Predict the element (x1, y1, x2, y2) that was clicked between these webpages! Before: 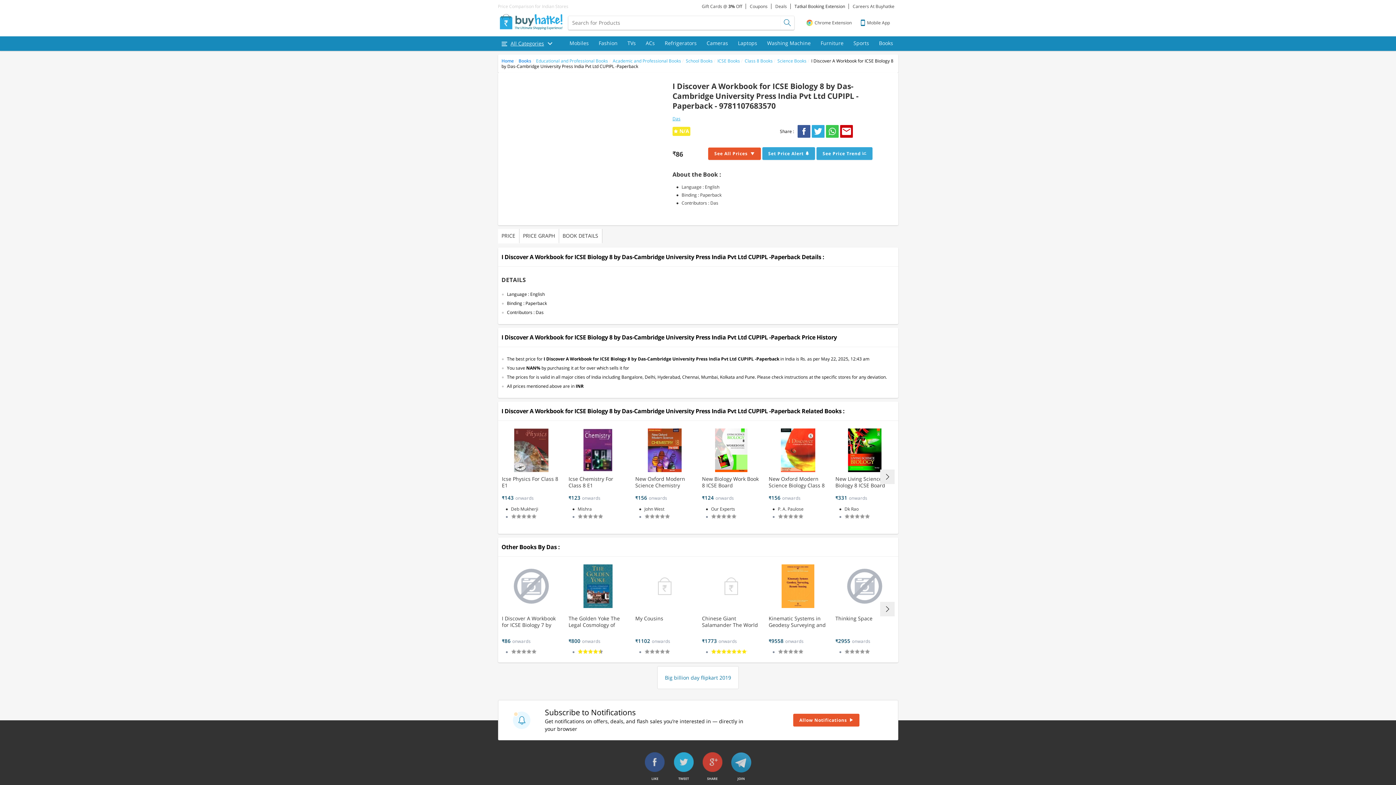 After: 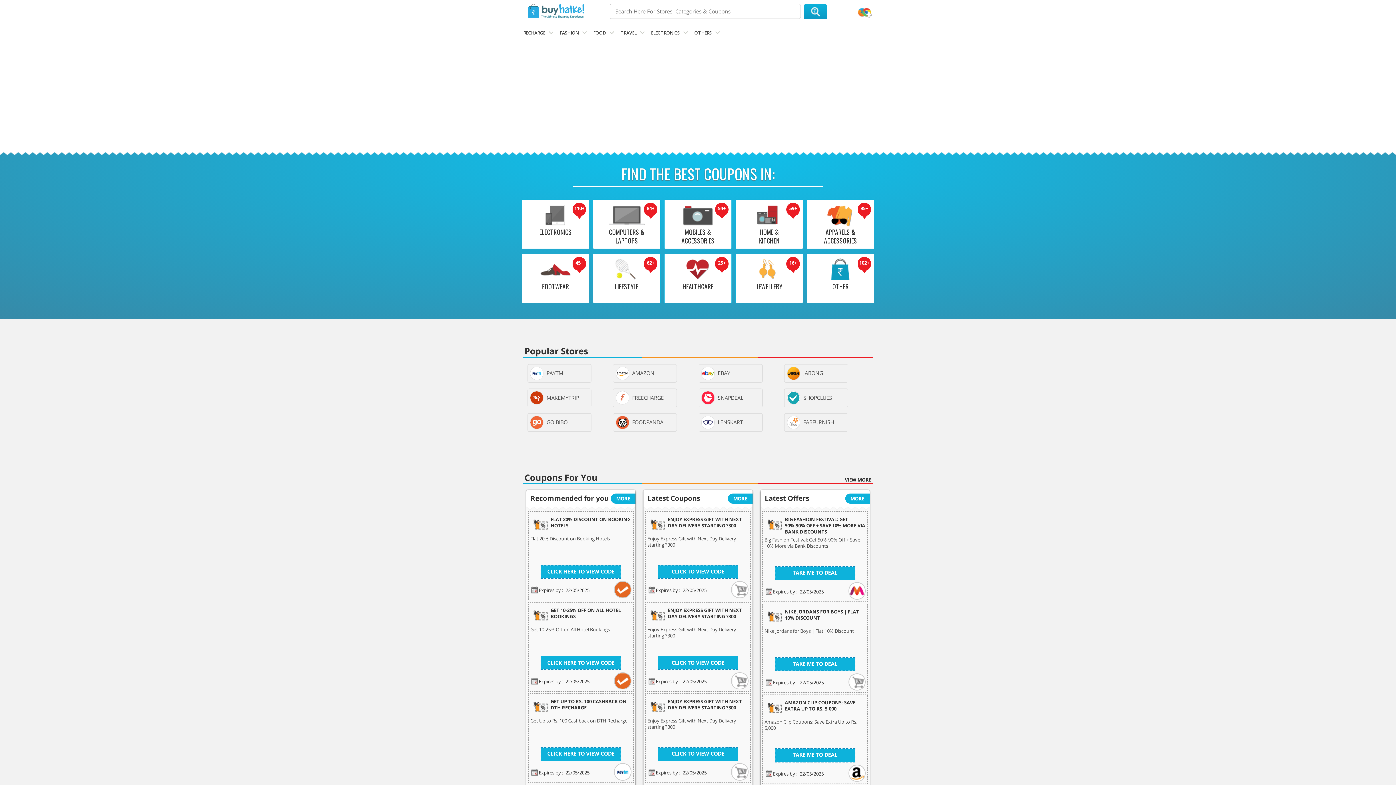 Action: label: Coupons bbox: (746, 3, 771, 9)